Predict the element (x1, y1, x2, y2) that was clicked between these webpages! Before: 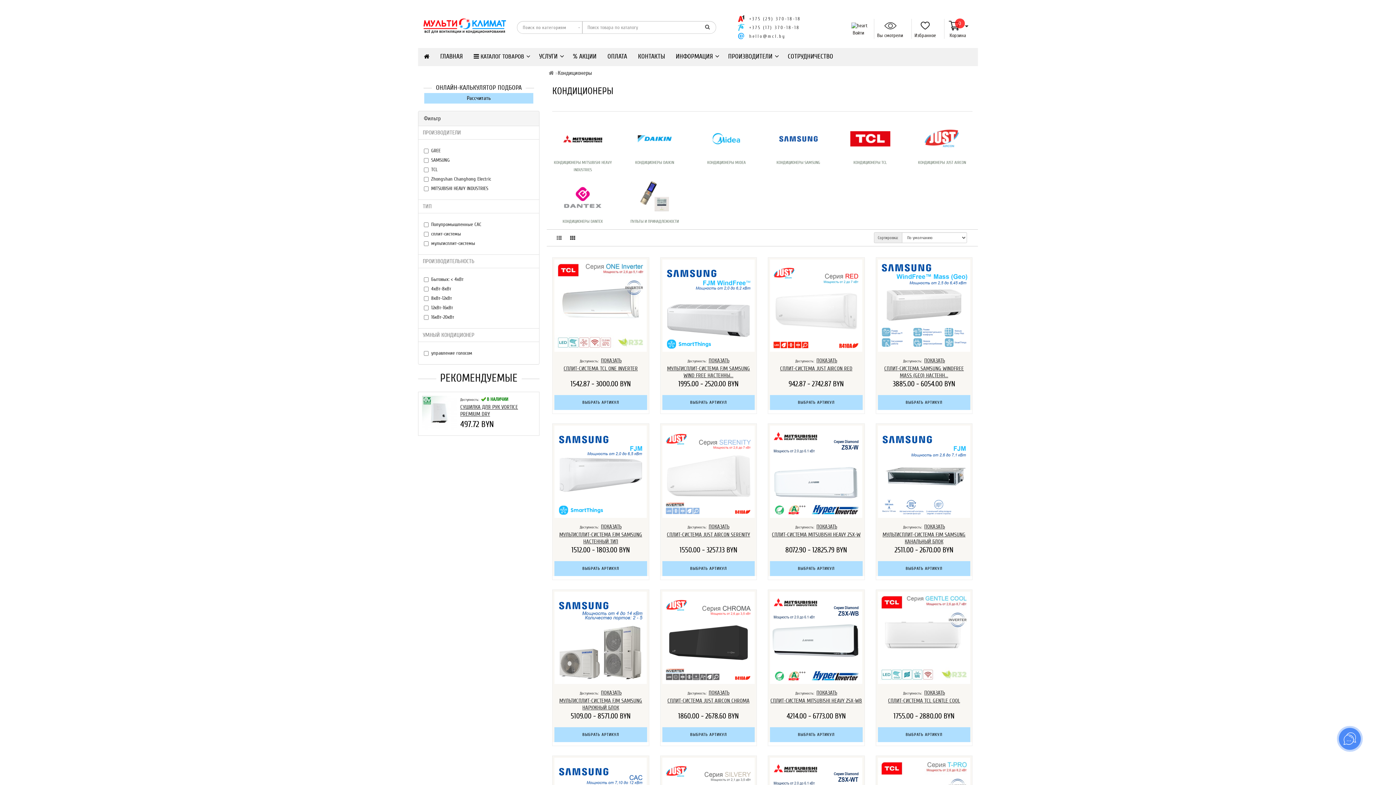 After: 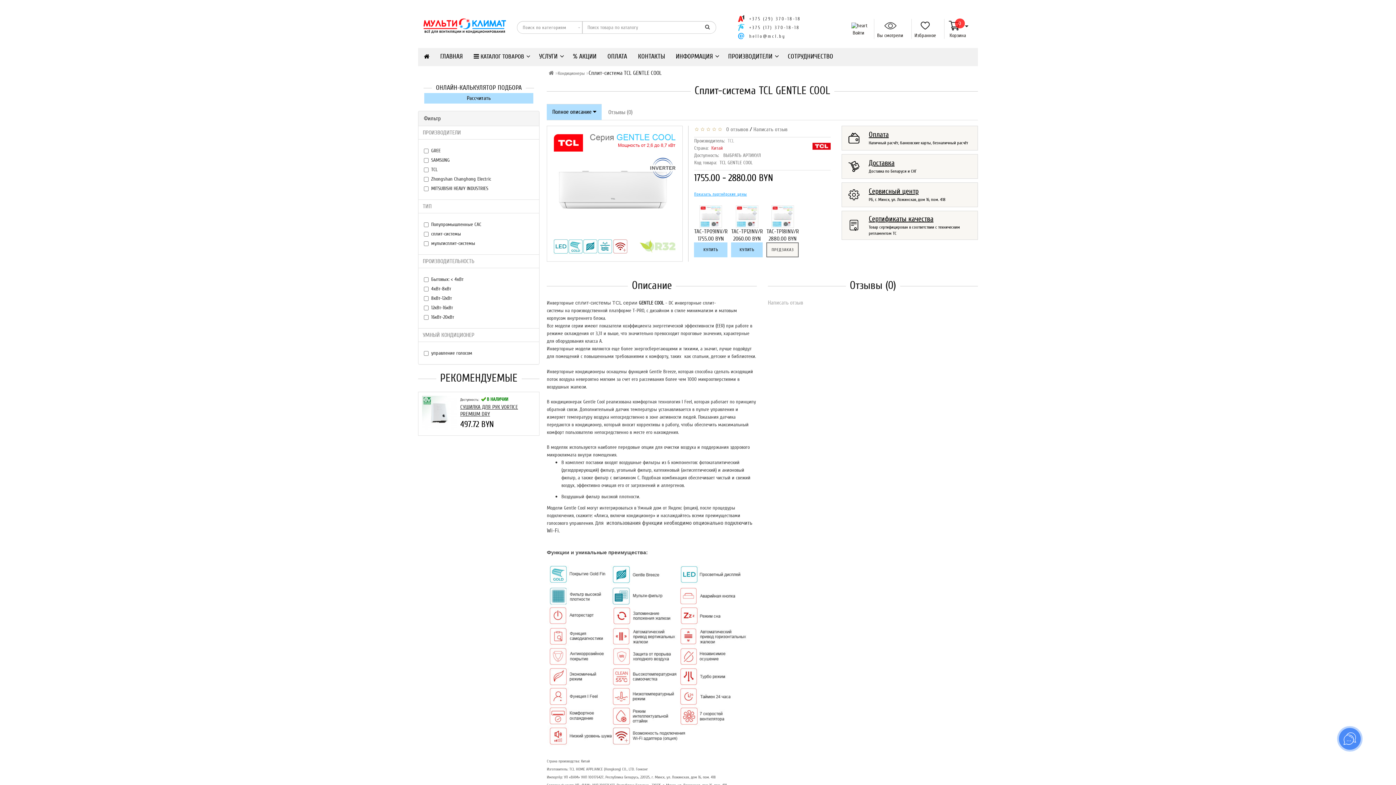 Action: label: СПЛИТ-СИСТЕМА TCL GENTLE COOL
 bbox: (888, 698, 960, 704)